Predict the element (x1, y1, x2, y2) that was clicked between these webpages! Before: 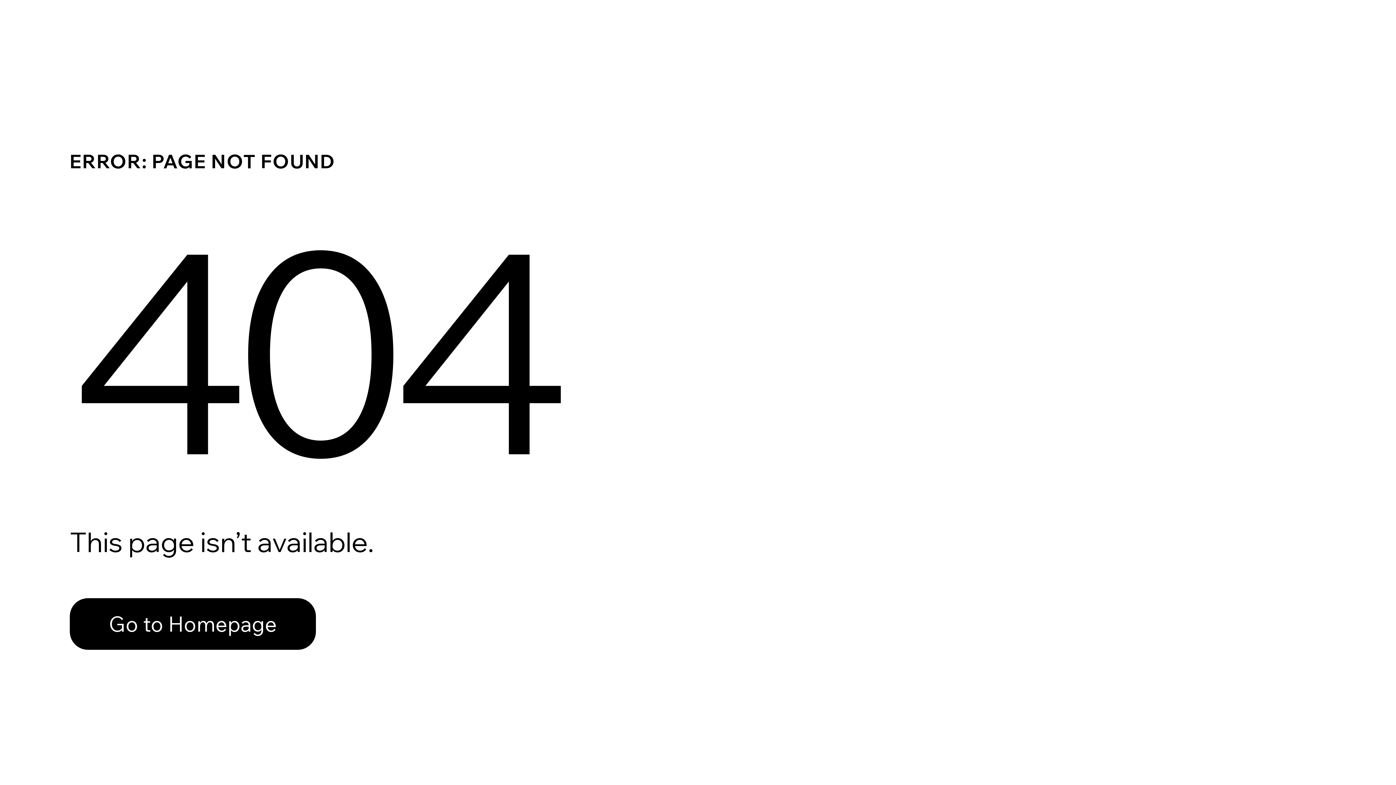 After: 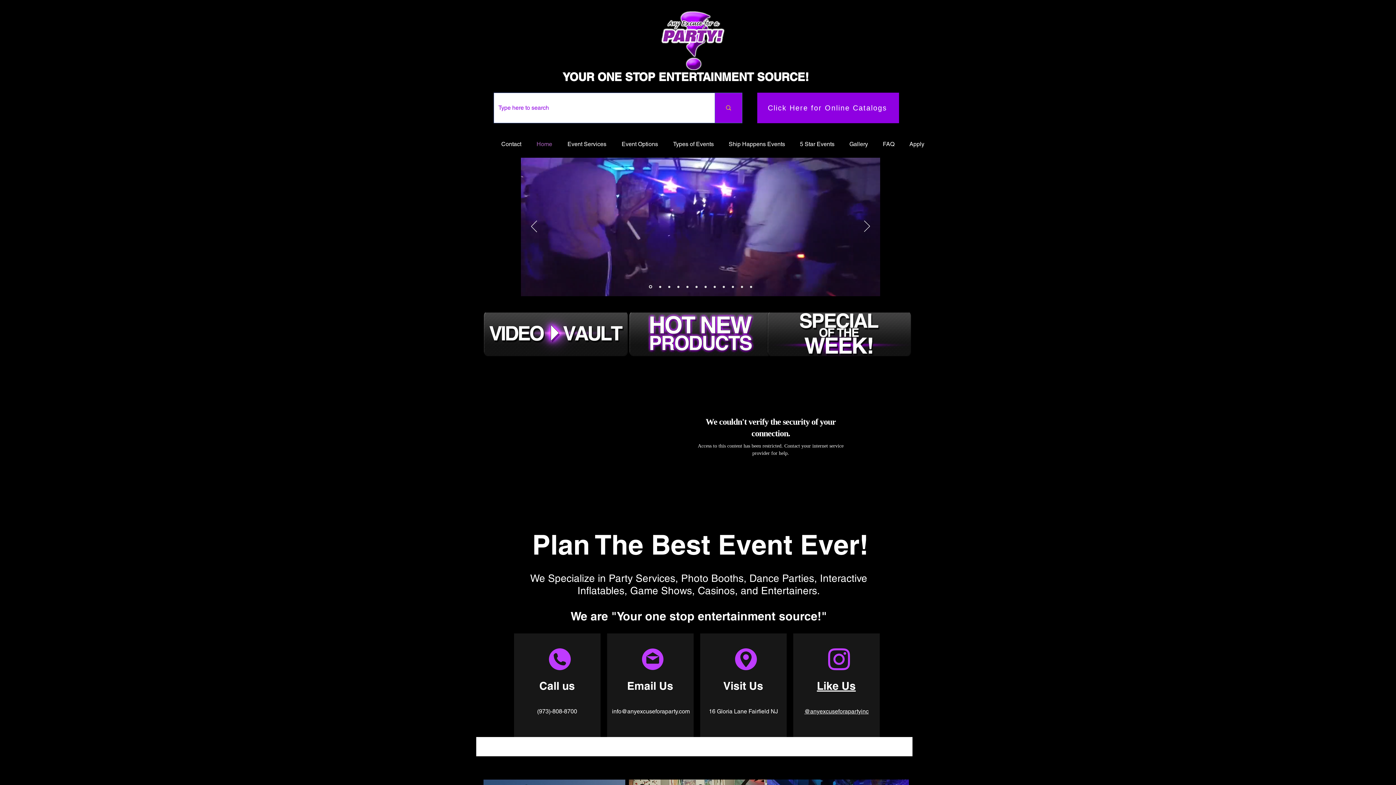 Action: bbox: (69, 598, 316, 650) label: Go to Homepage